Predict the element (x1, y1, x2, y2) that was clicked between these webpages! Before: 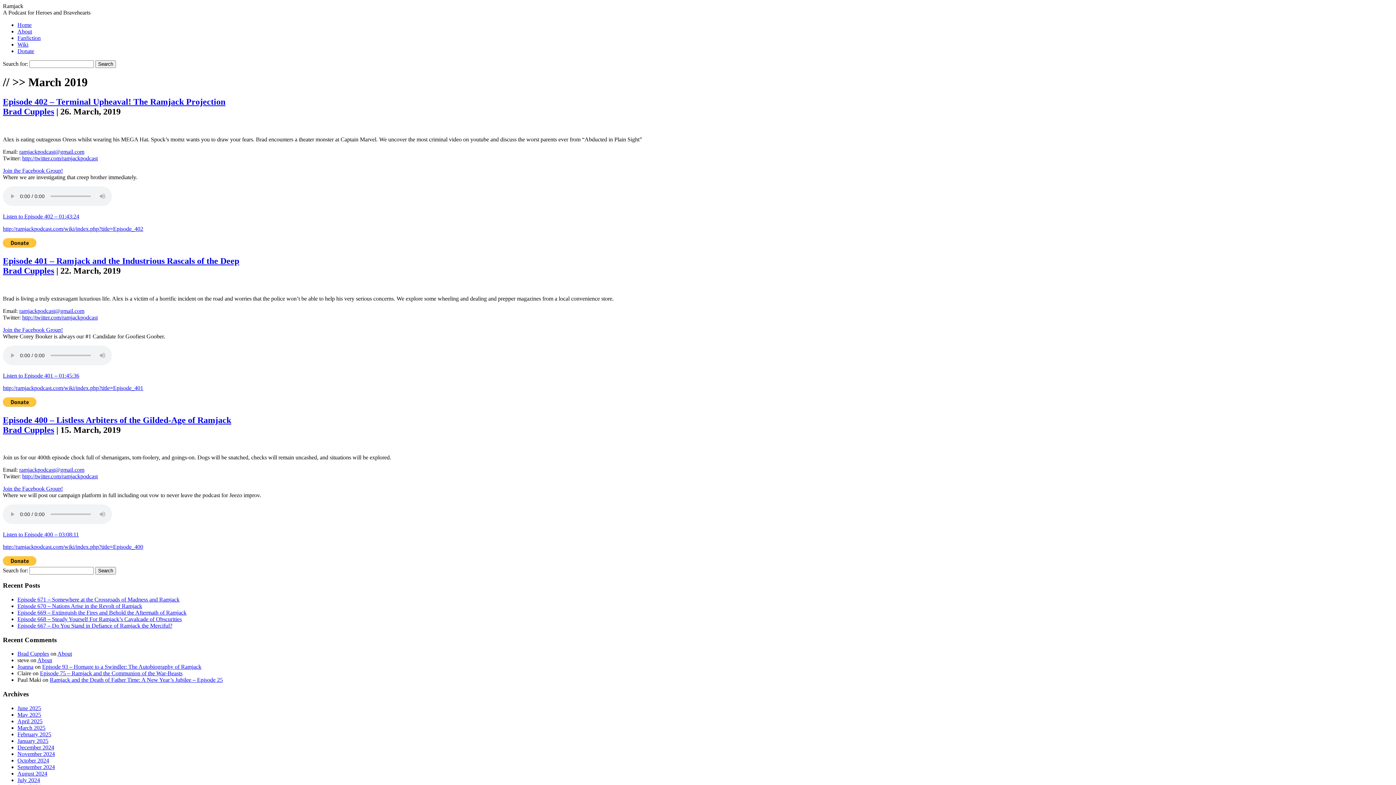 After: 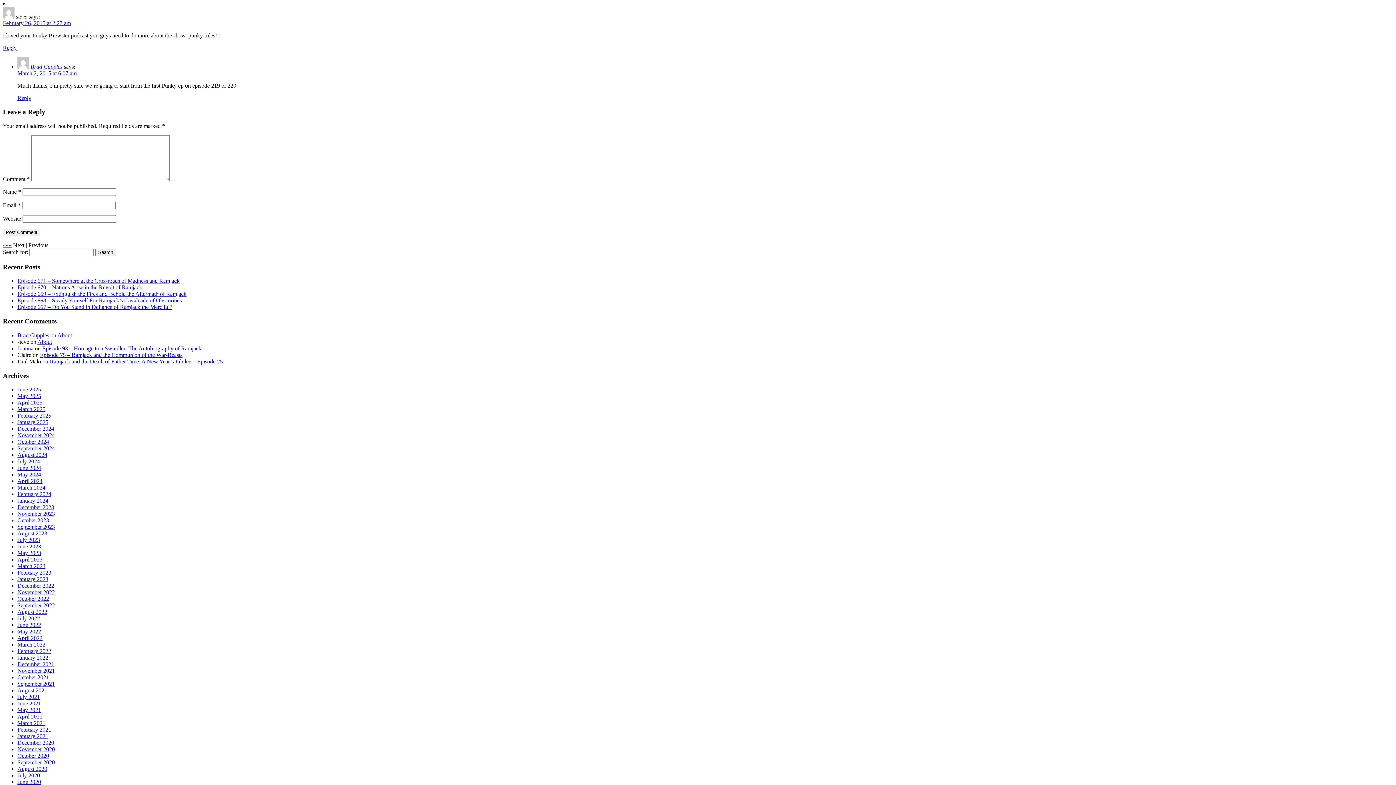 Action: label: About bbox: (37, 657, 52, 663)